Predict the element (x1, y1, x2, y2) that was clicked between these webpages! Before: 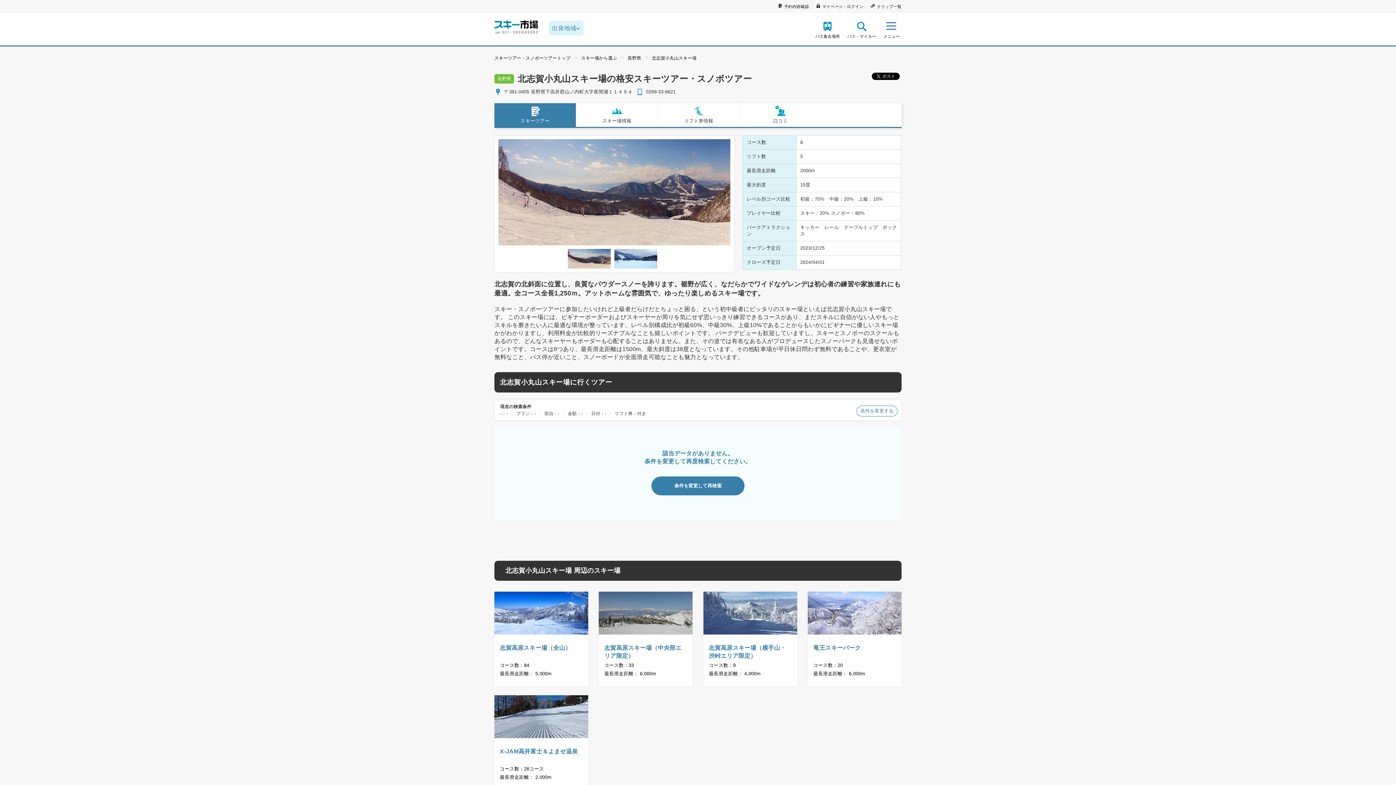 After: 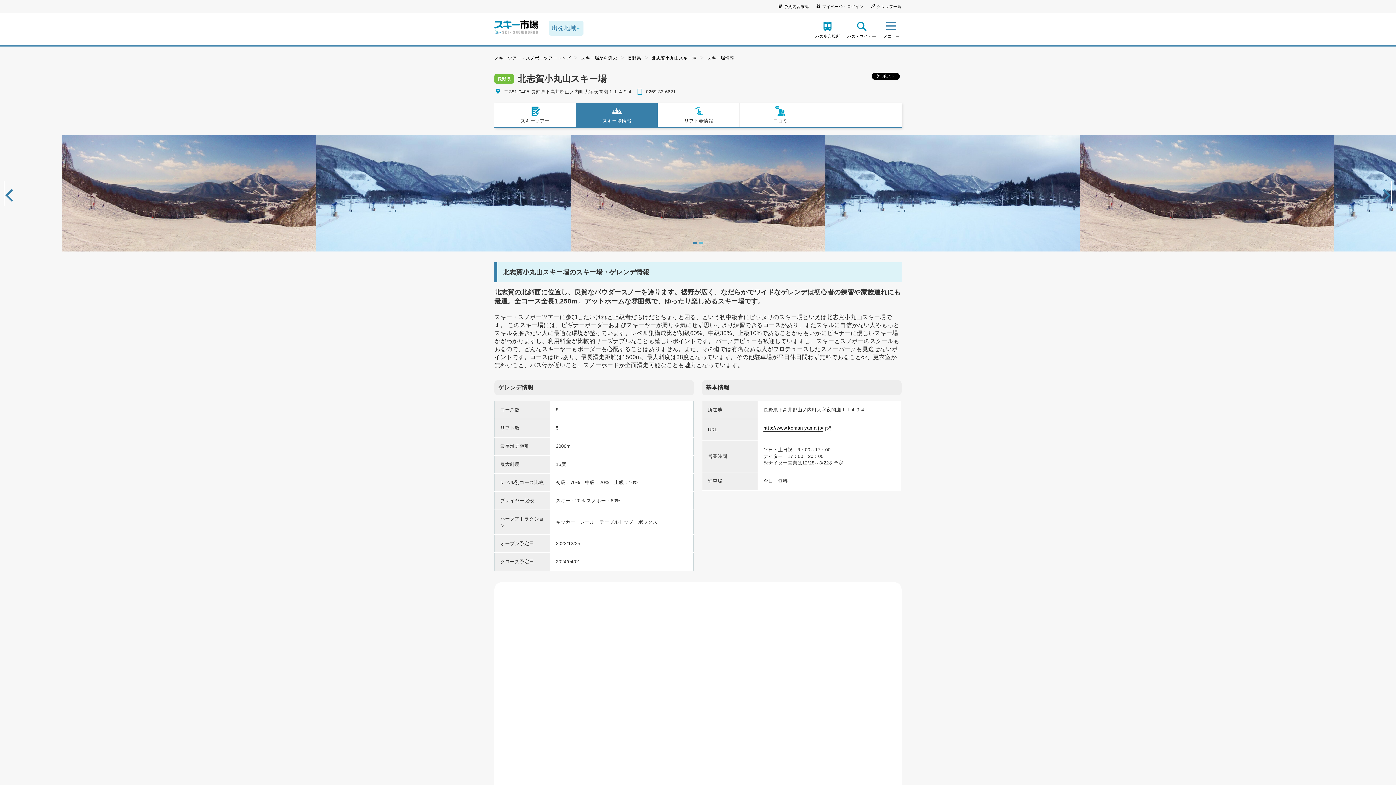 Action: bbox: (576, 103, 657, 126) label: スキー場情報